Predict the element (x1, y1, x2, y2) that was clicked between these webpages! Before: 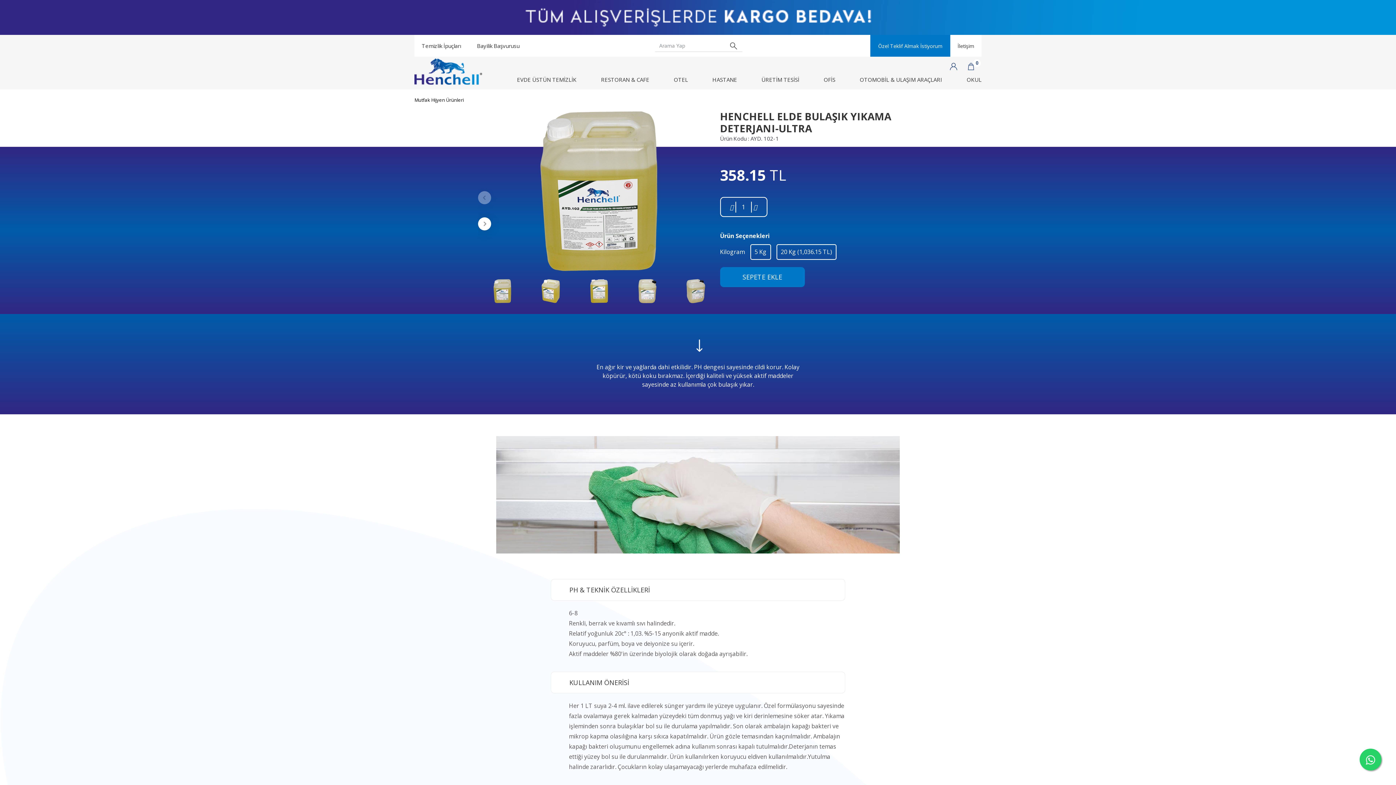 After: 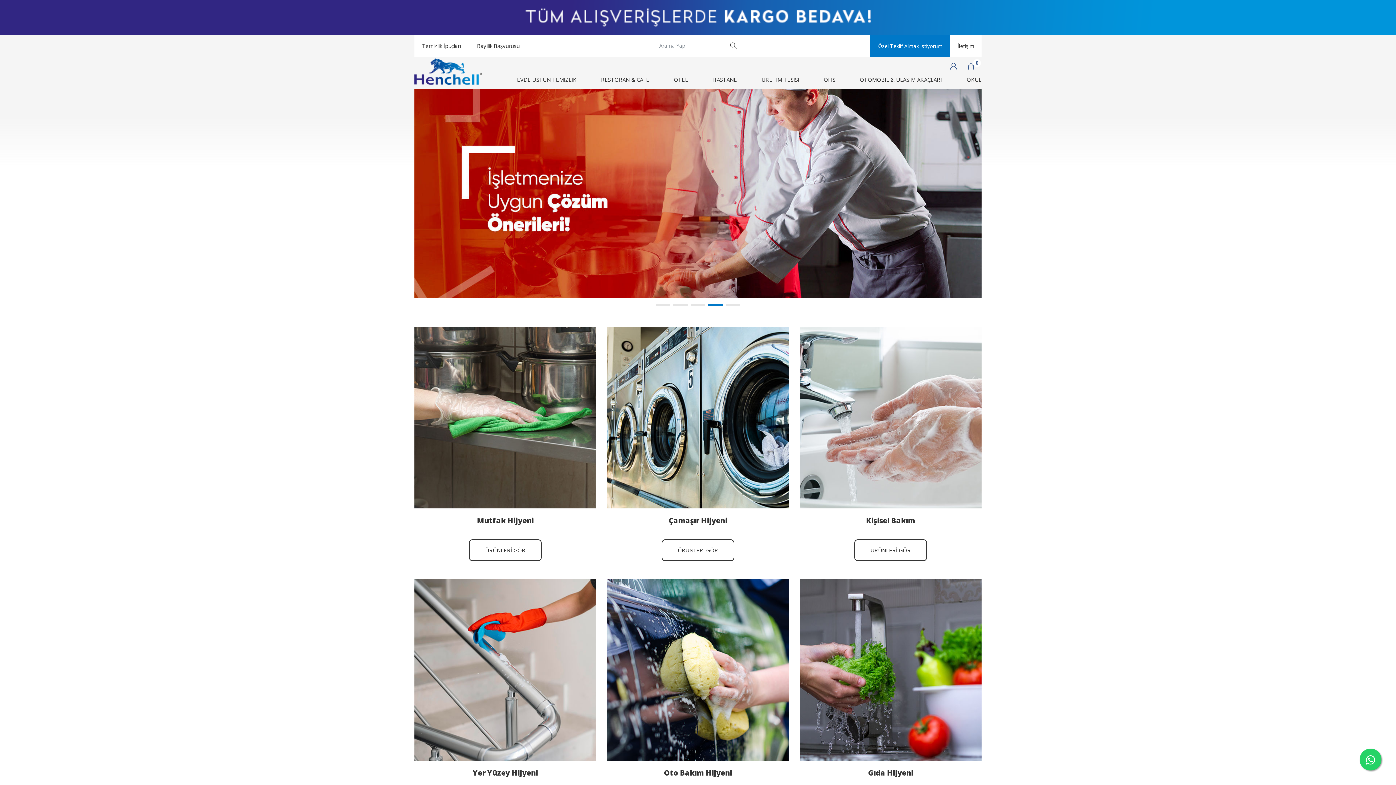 Action: bbox: (414, 56, 482, 85)